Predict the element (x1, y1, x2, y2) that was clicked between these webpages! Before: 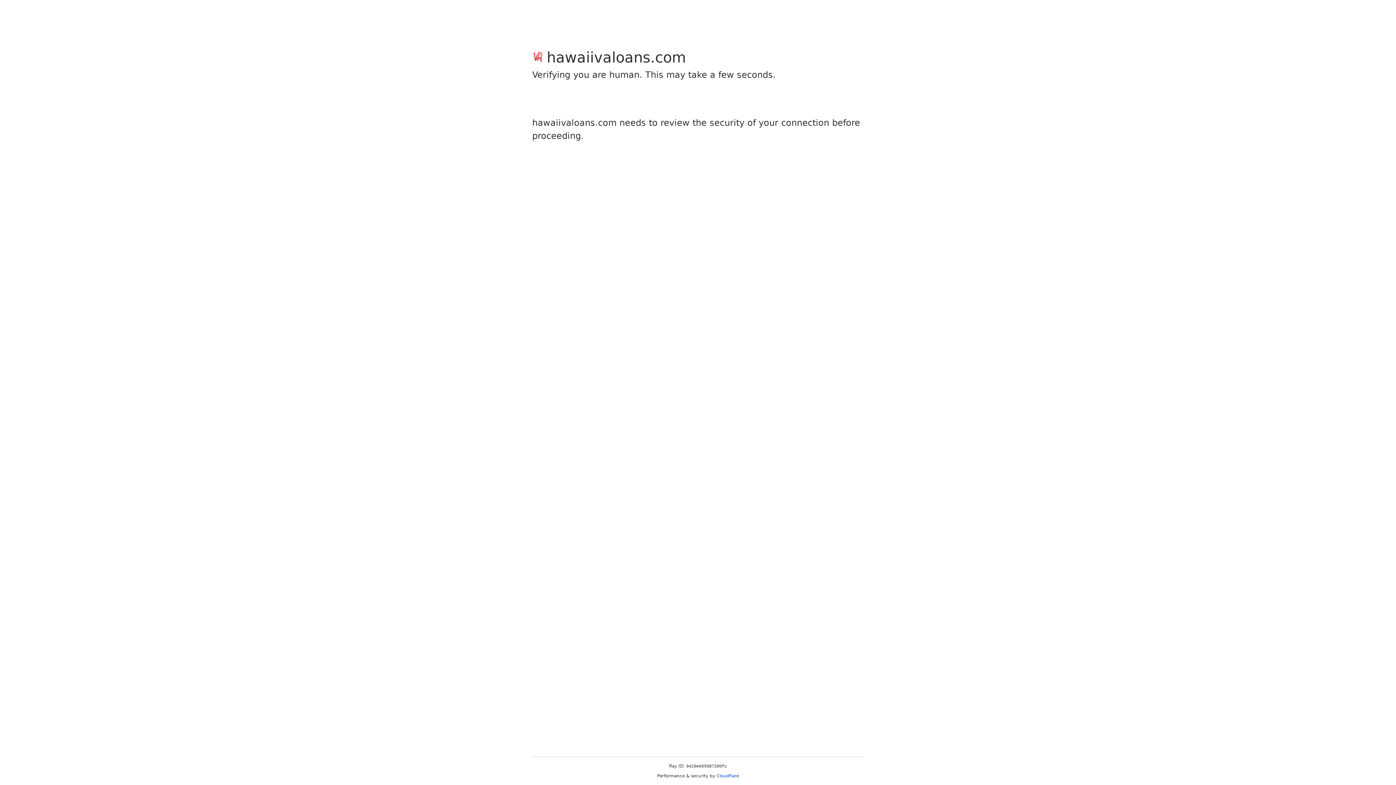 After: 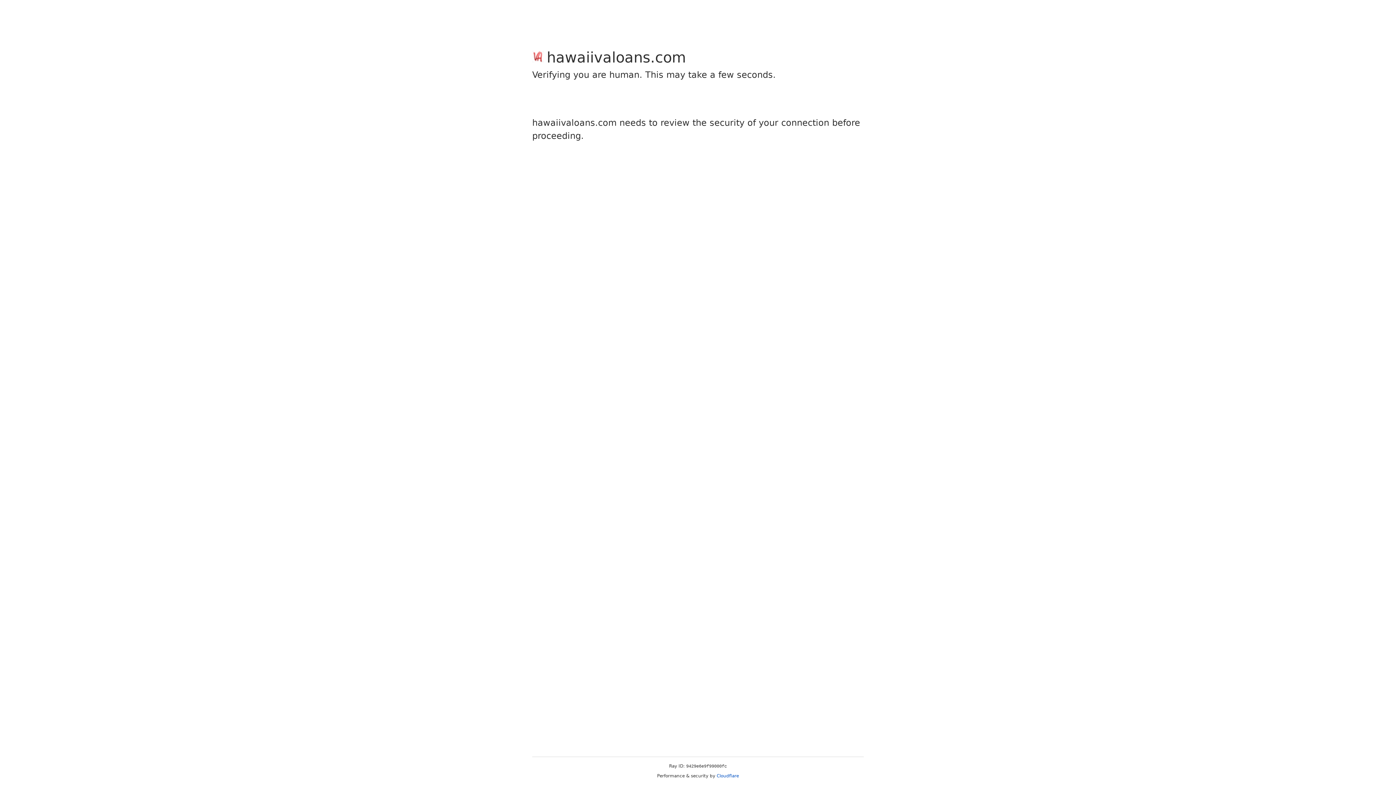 Action: bbox: (716, 773, 739, 778) label: Cloudflare